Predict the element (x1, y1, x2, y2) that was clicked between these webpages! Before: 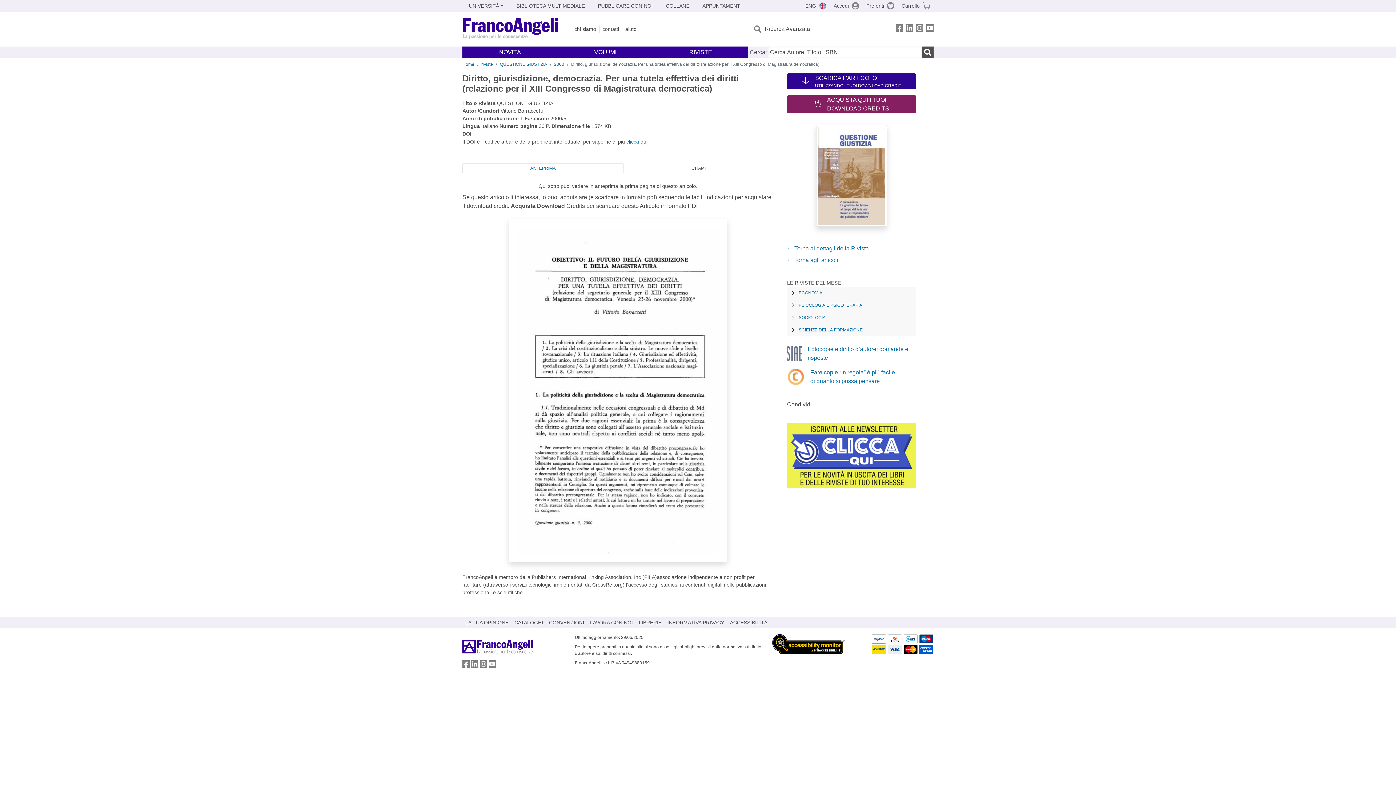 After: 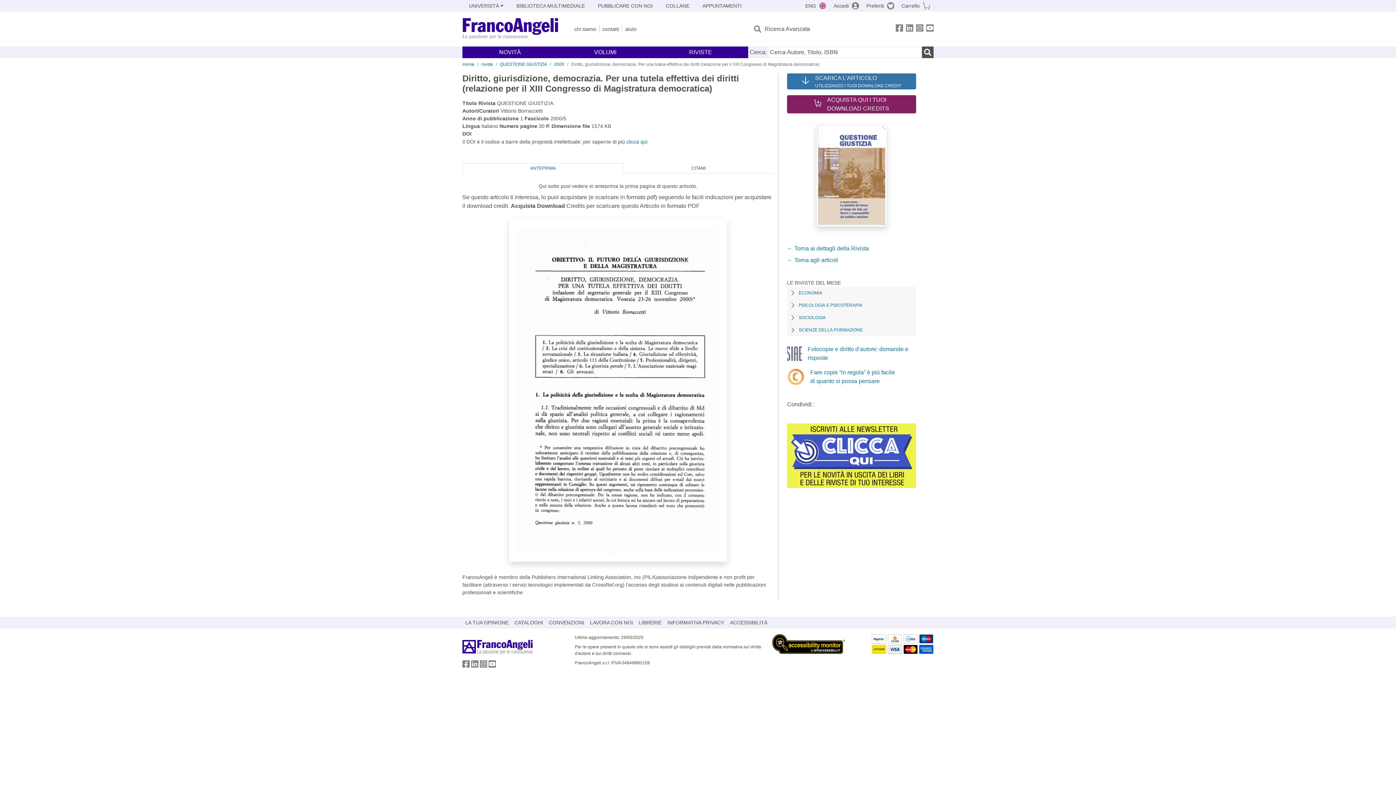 Action: bbox: (787, 73, 916, 89) label: SCARICA L'ARTICOLO
UTILIZZANDO I TUOI DOWNLOAD CREDIT